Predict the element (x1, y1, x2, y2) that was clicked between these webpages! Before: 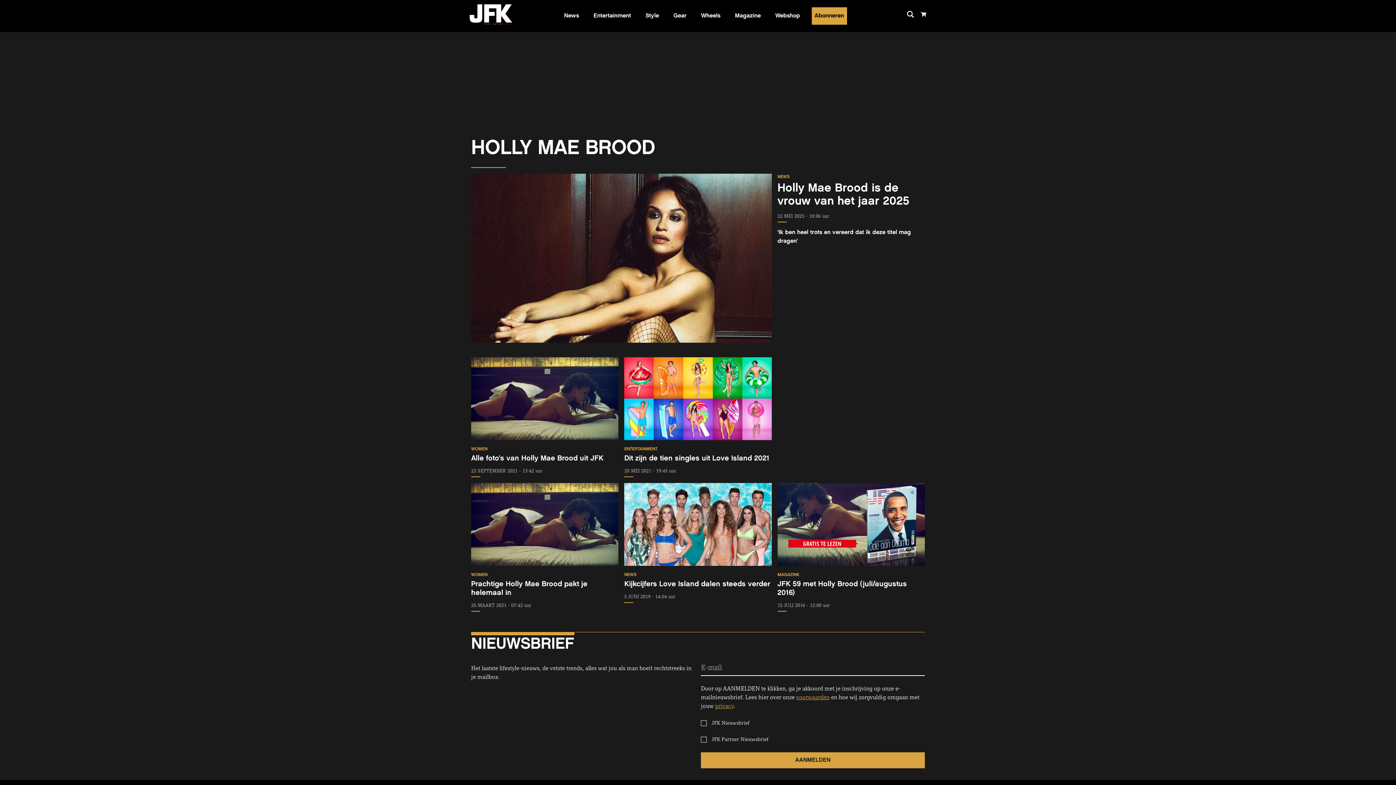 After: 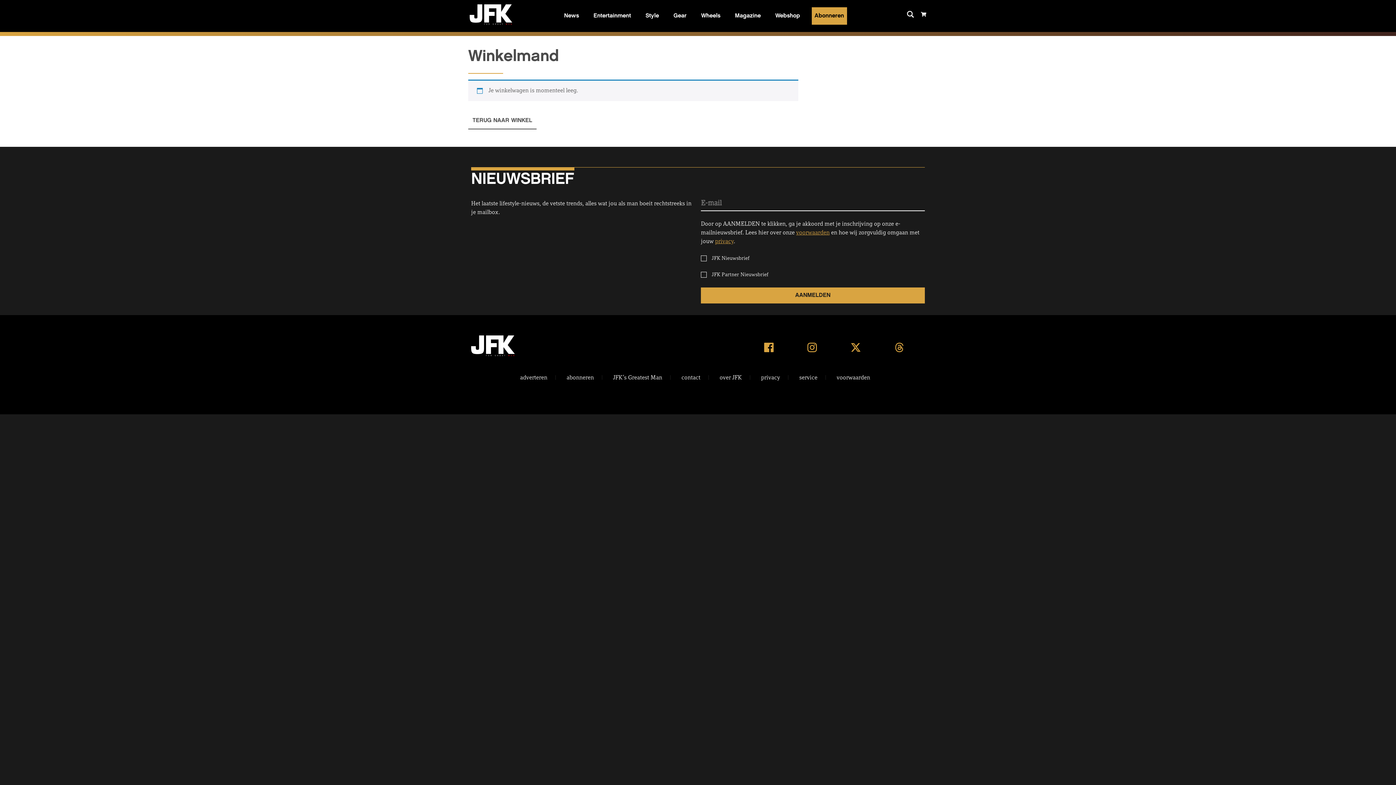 Action: bbox: (921, 11, 926, 20)